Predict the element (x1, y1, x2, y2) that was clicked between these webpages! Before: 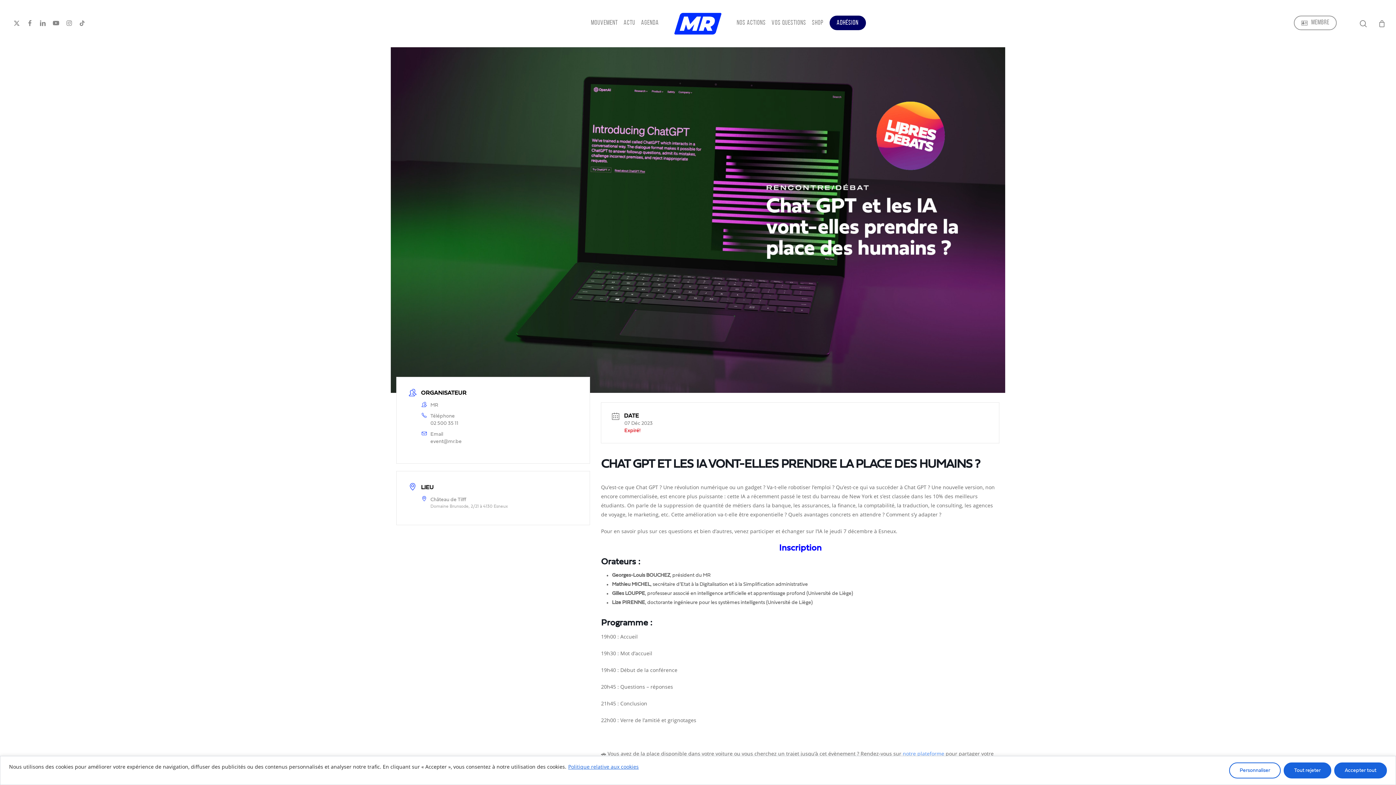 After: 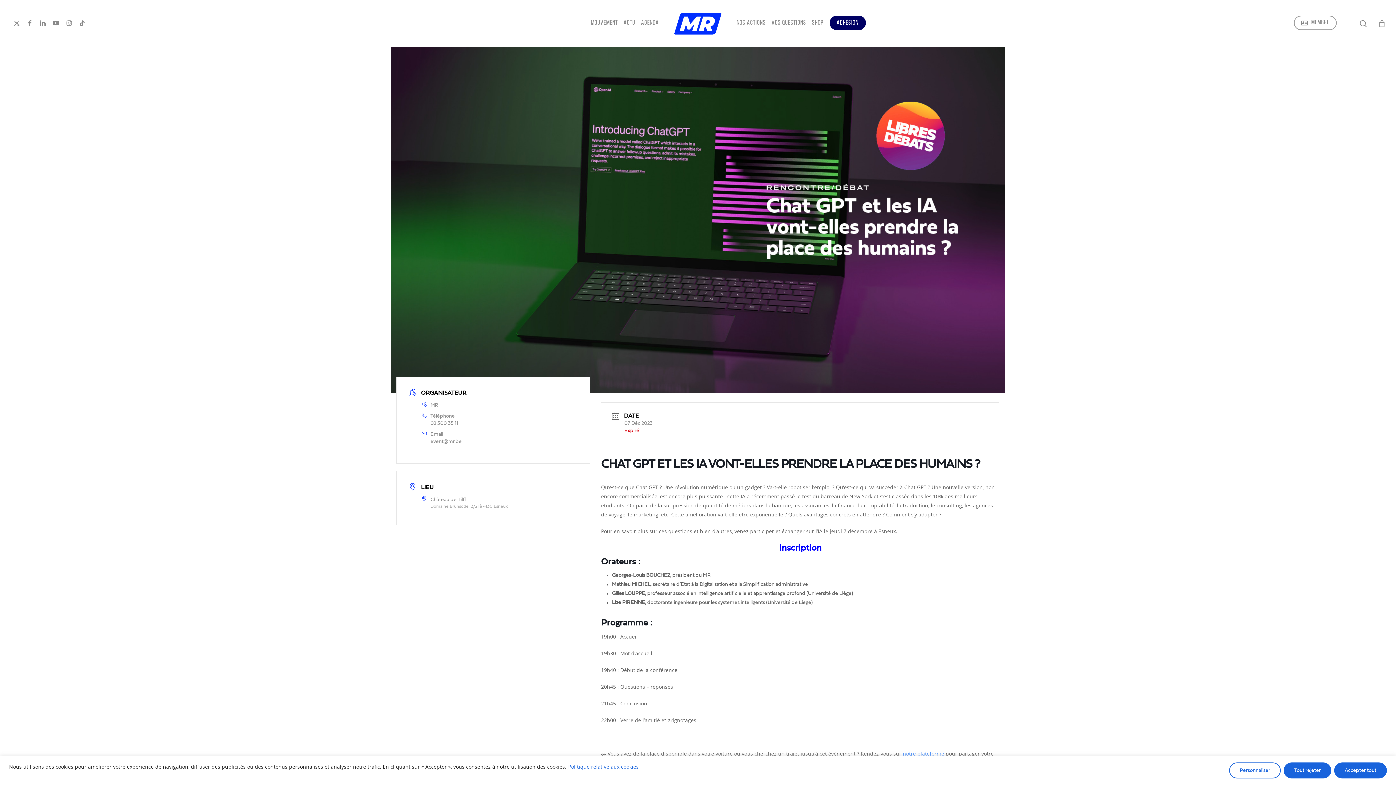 Action: label: 02 500 35 11 bbox: (421, 420, 458, 427)